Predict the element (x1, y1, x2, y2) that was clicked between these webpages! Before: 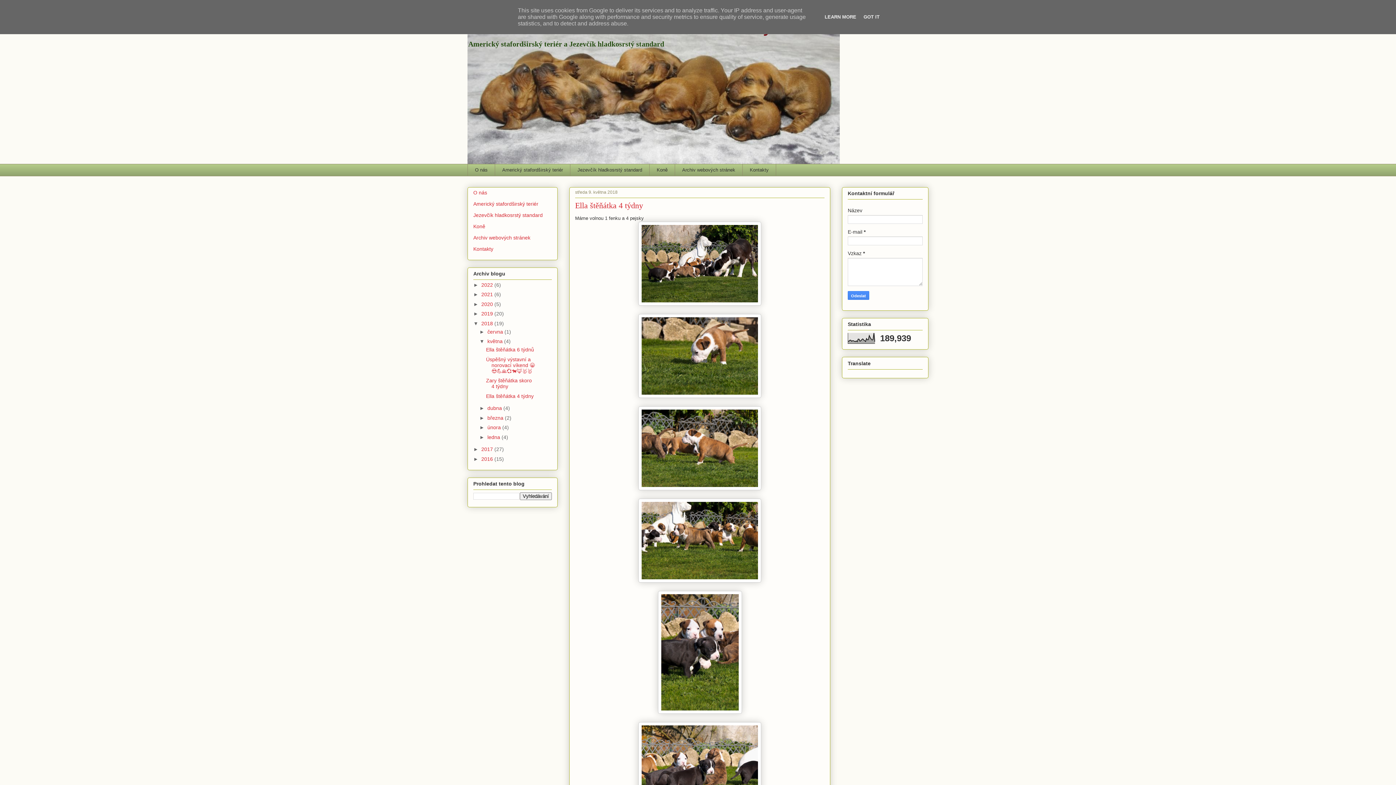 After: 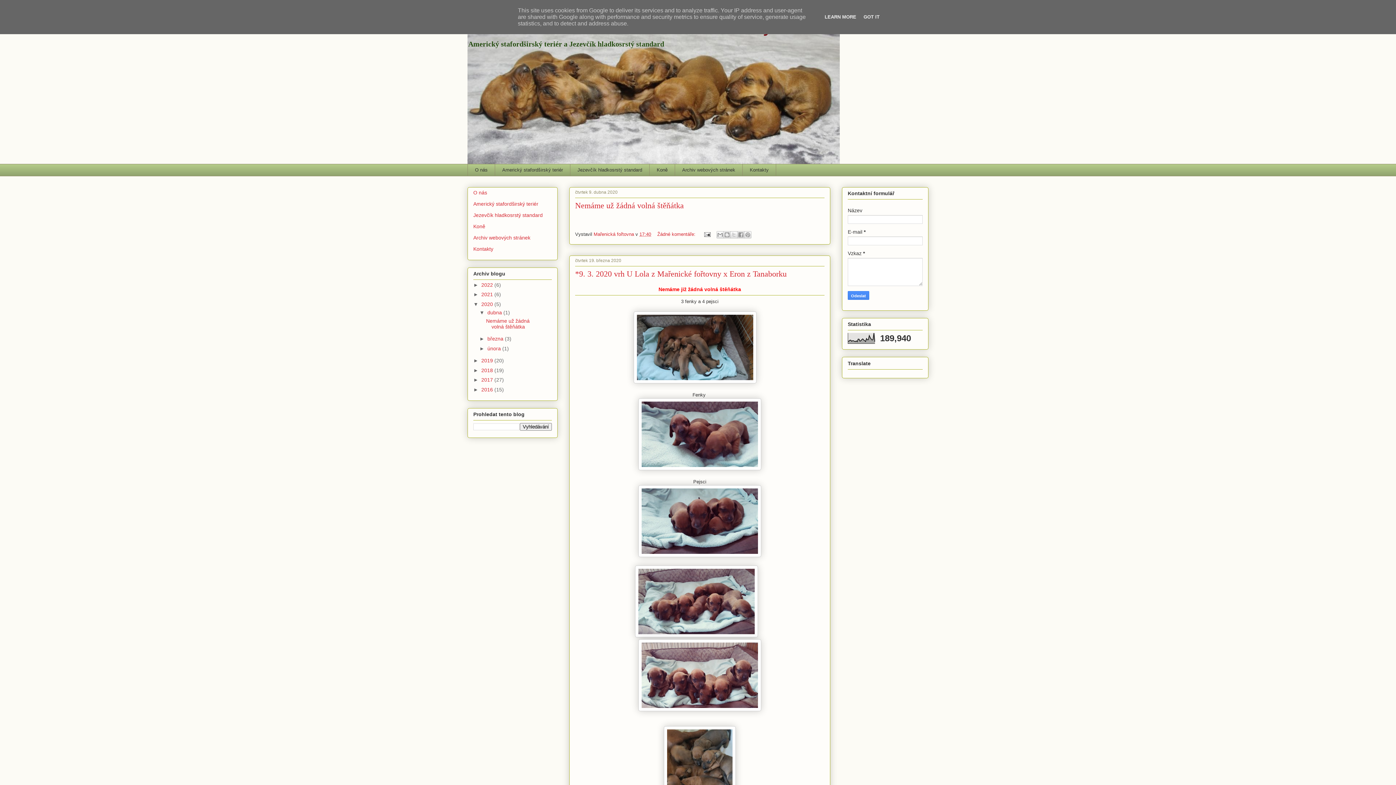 Action: label: 2020  bbox: (481, 301, 494, 307)